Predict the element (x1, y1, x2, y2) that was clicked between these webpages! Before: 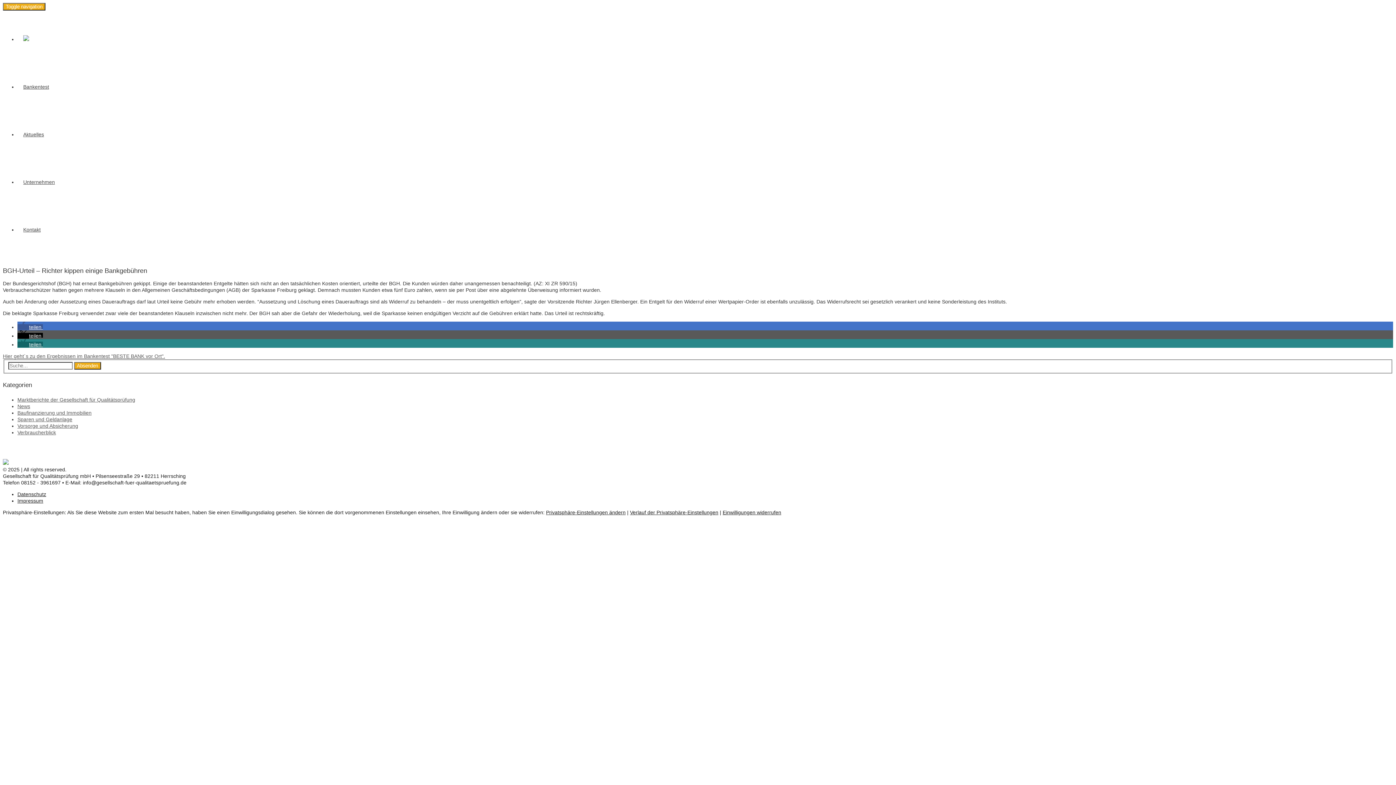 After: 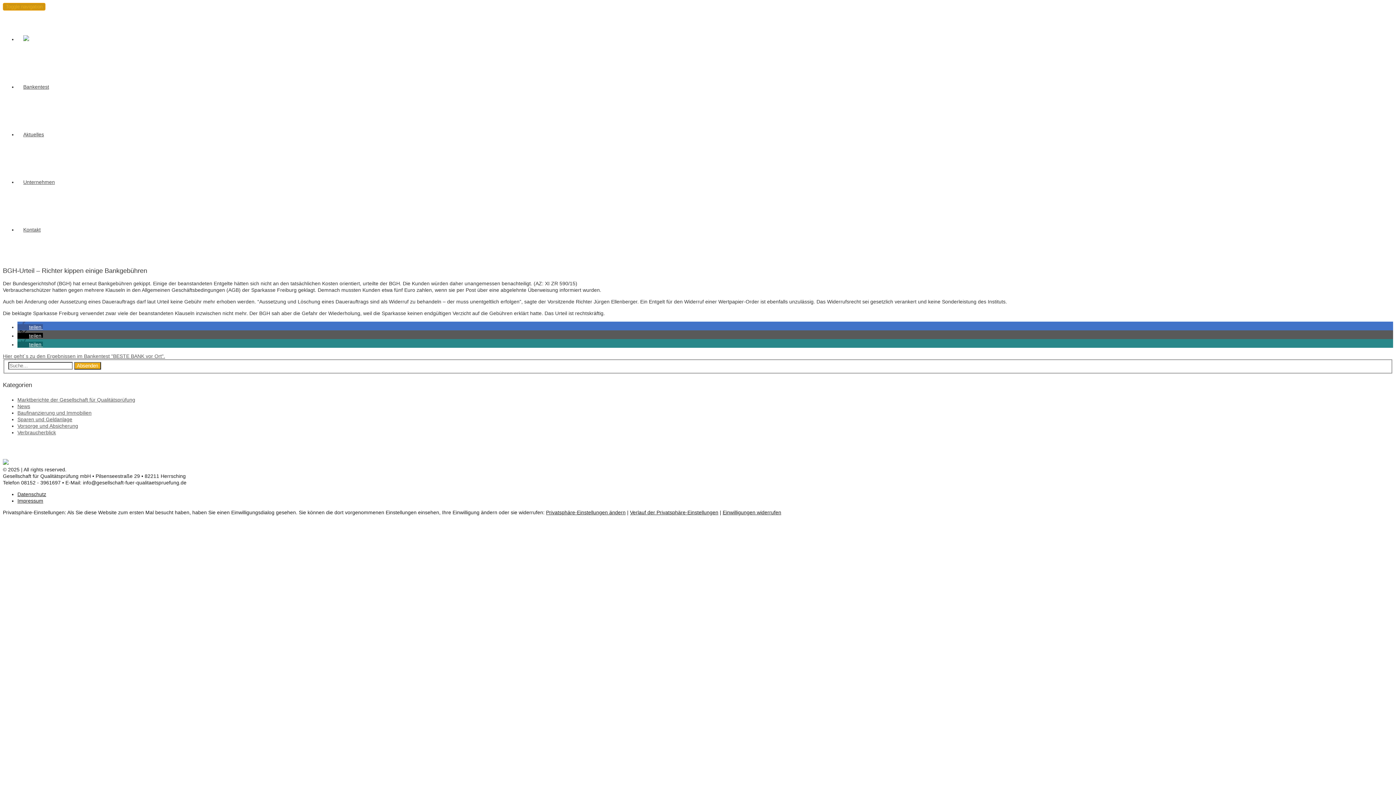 Action: bbox: (2, 2, 45, 10) label: Toggle navigation